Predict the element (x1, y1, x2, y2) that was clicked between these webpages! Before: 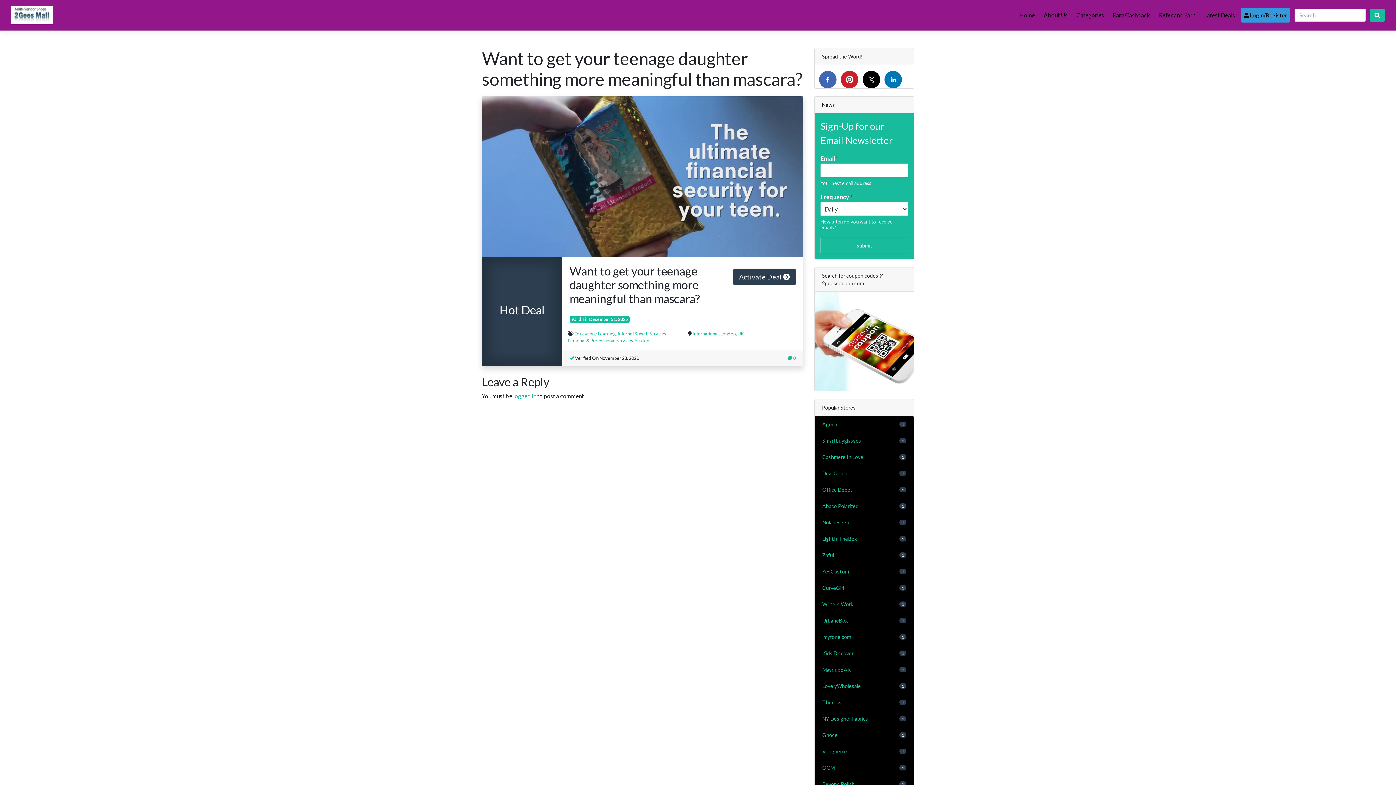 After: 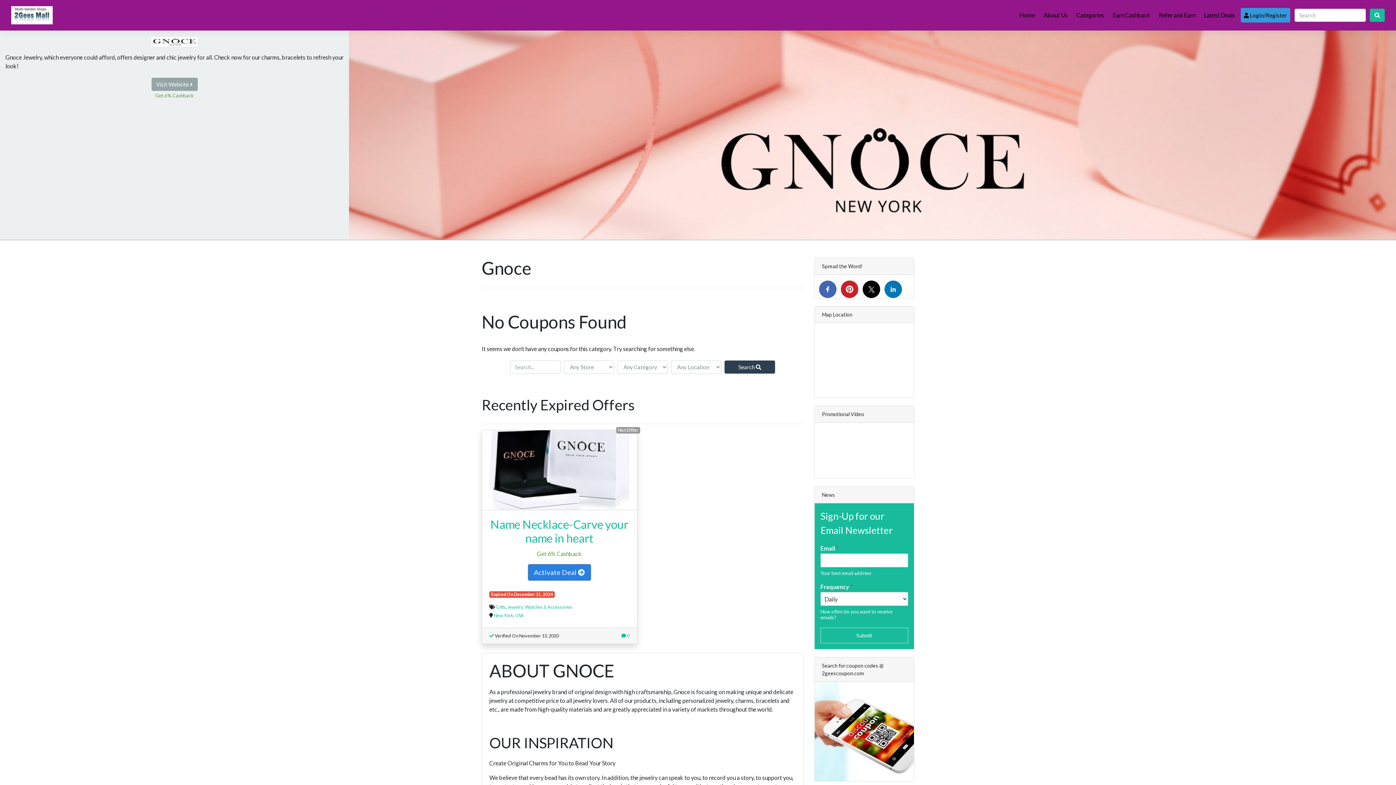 Action: label: Gnoce
1 bbox: (814, 727, 914, 744)